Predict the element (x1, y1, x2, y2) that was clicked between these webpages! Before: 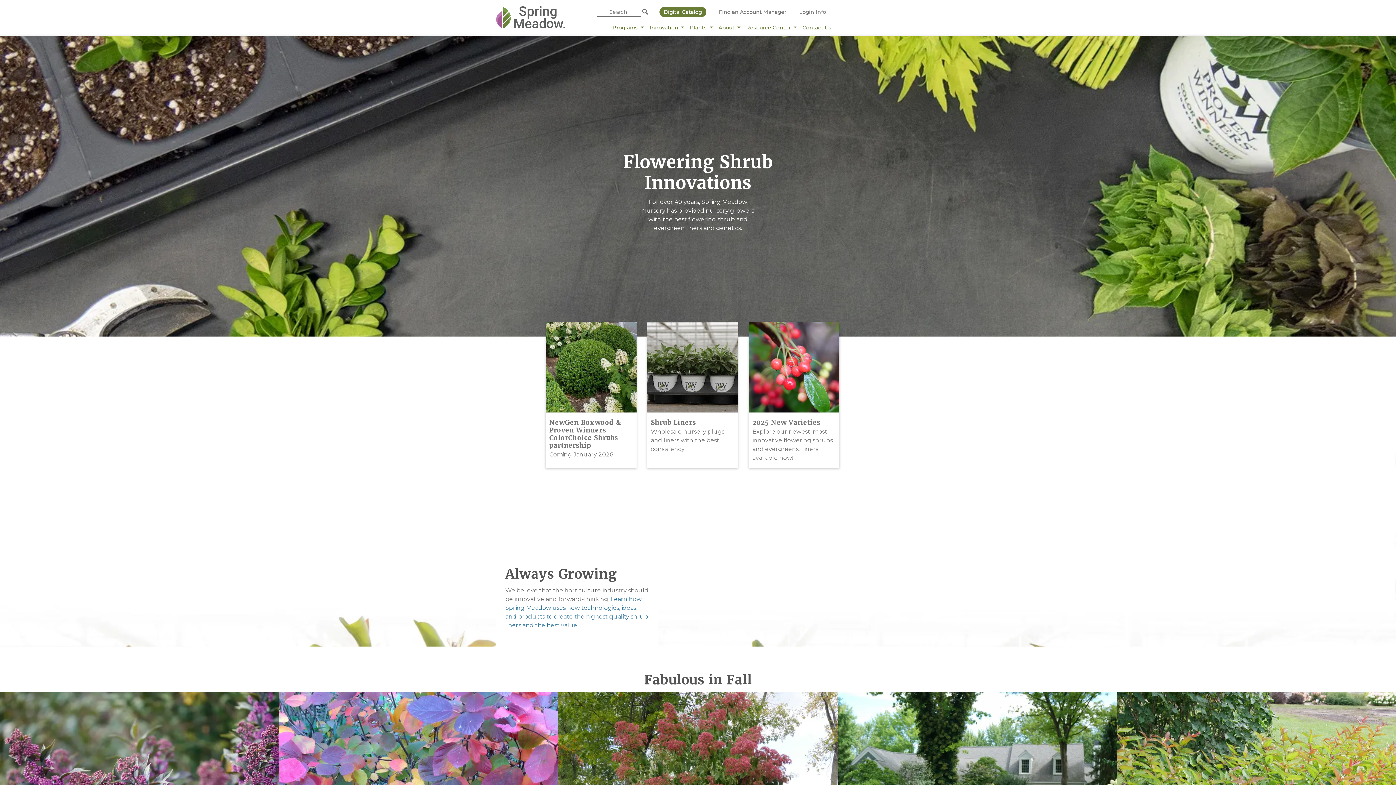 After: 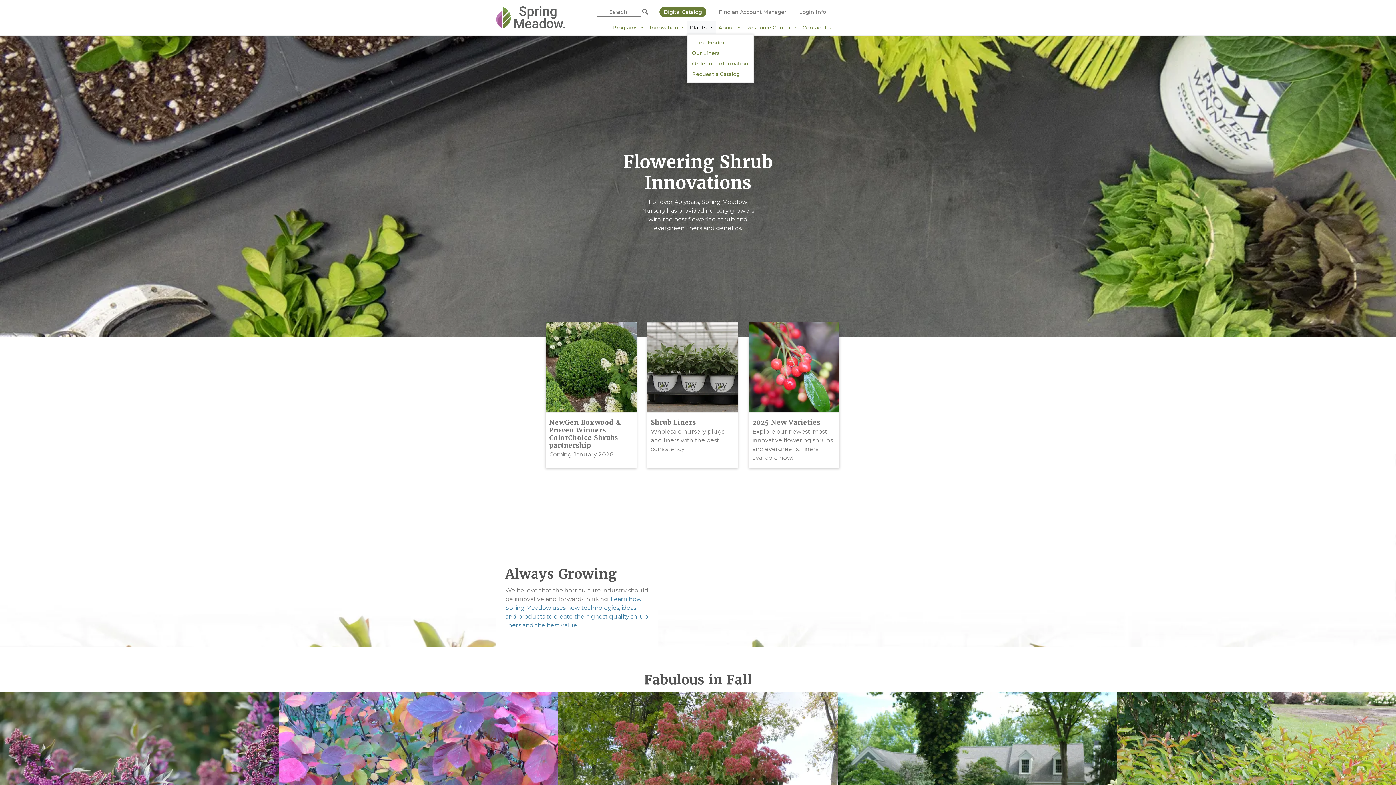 Action: bbox: (687, 20, 715, 34) label: Plants 